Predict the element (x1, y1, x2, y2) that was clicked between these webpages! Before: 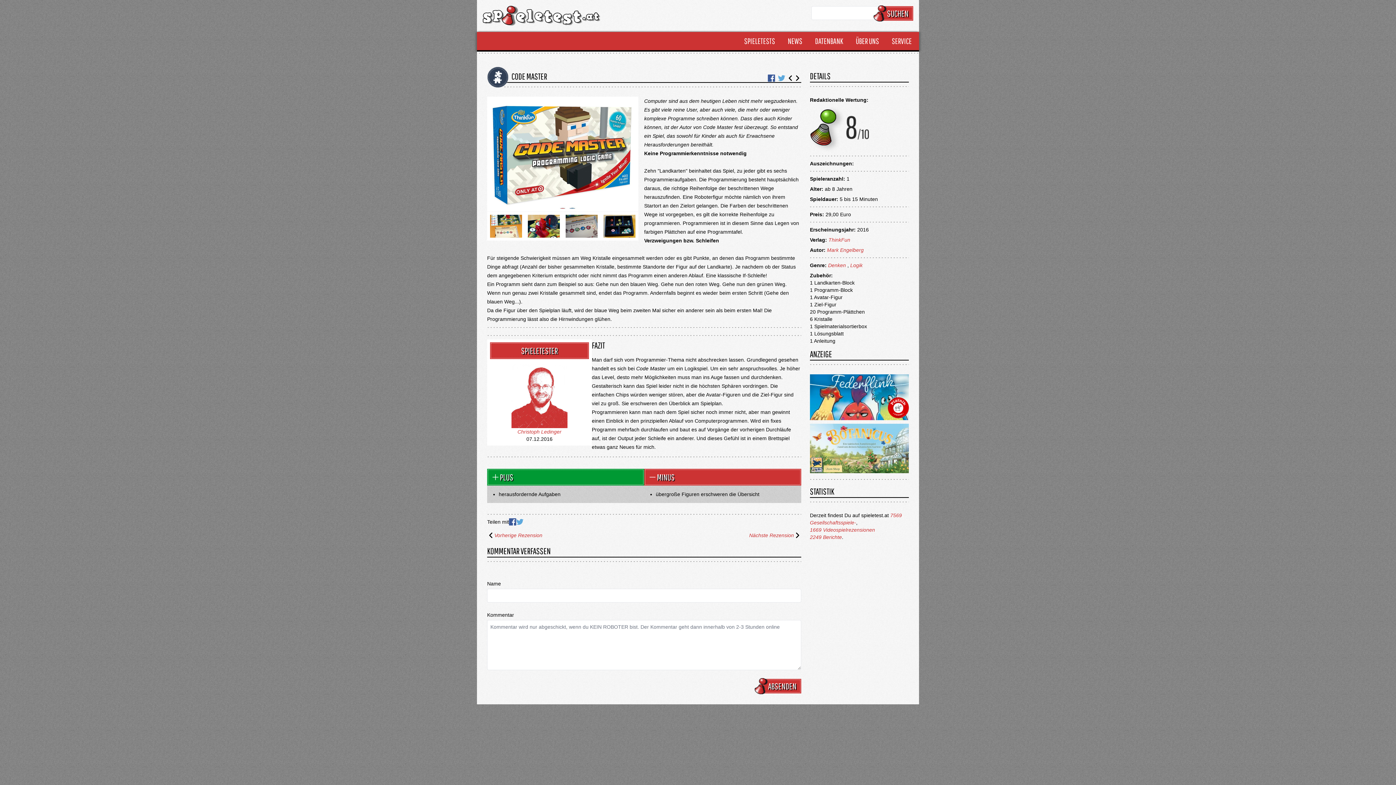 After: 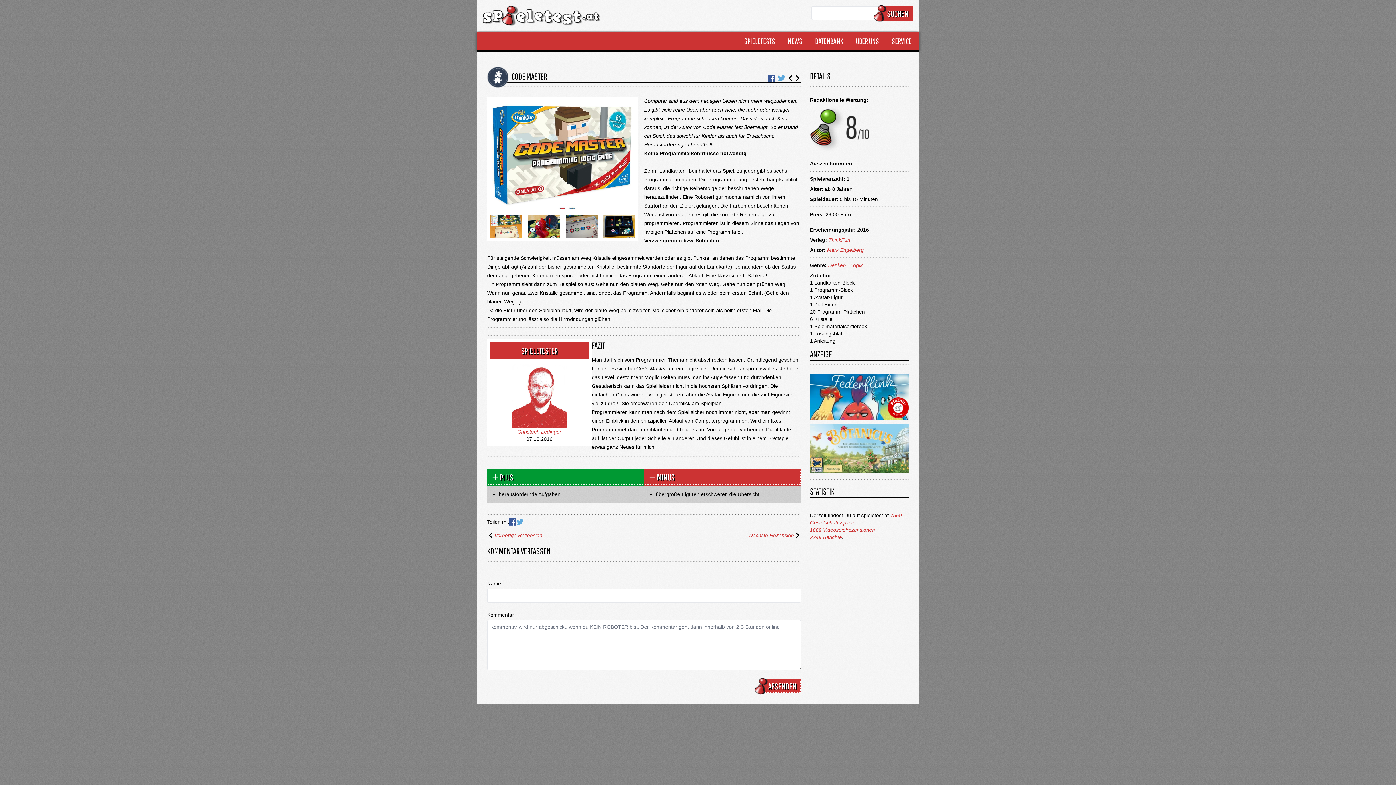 Action: bbox: (767, 74, 775, 82)